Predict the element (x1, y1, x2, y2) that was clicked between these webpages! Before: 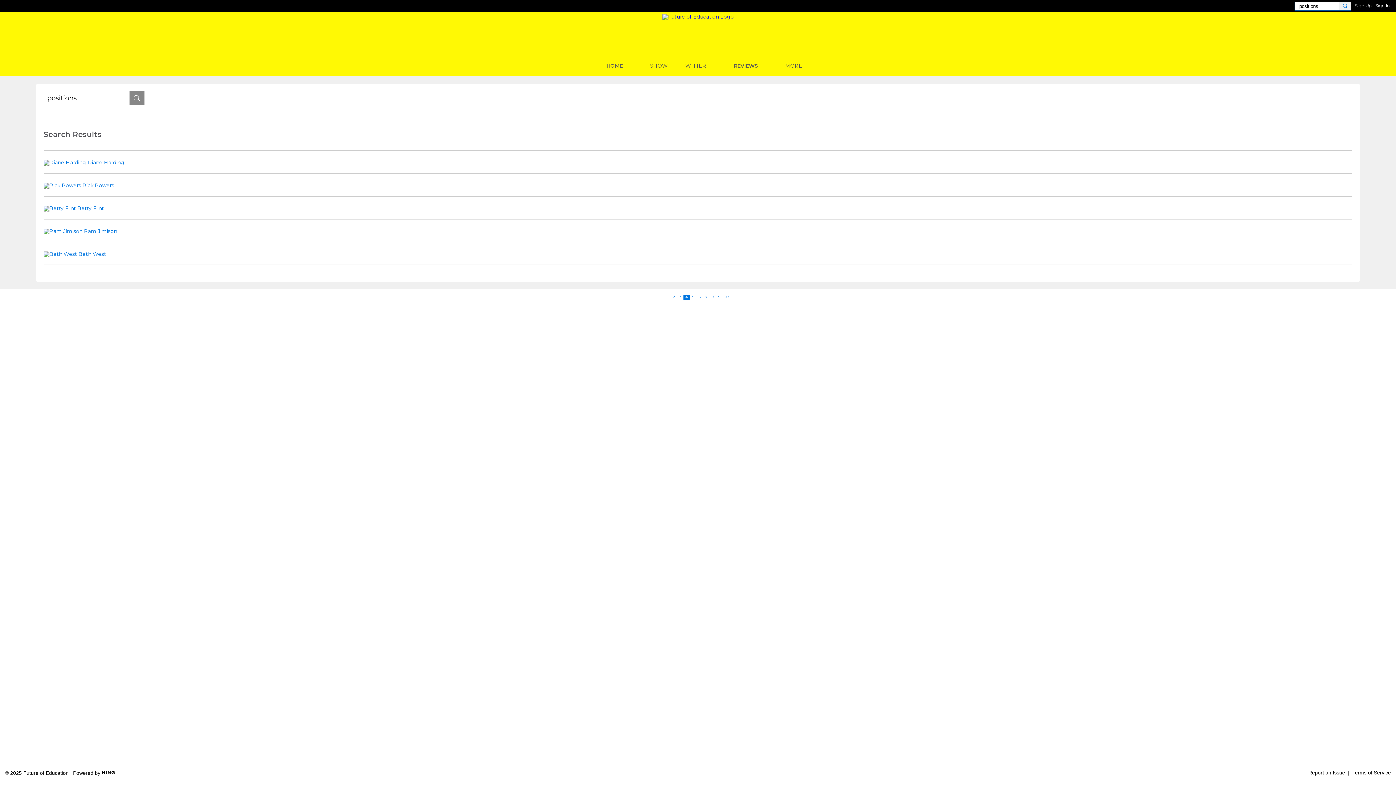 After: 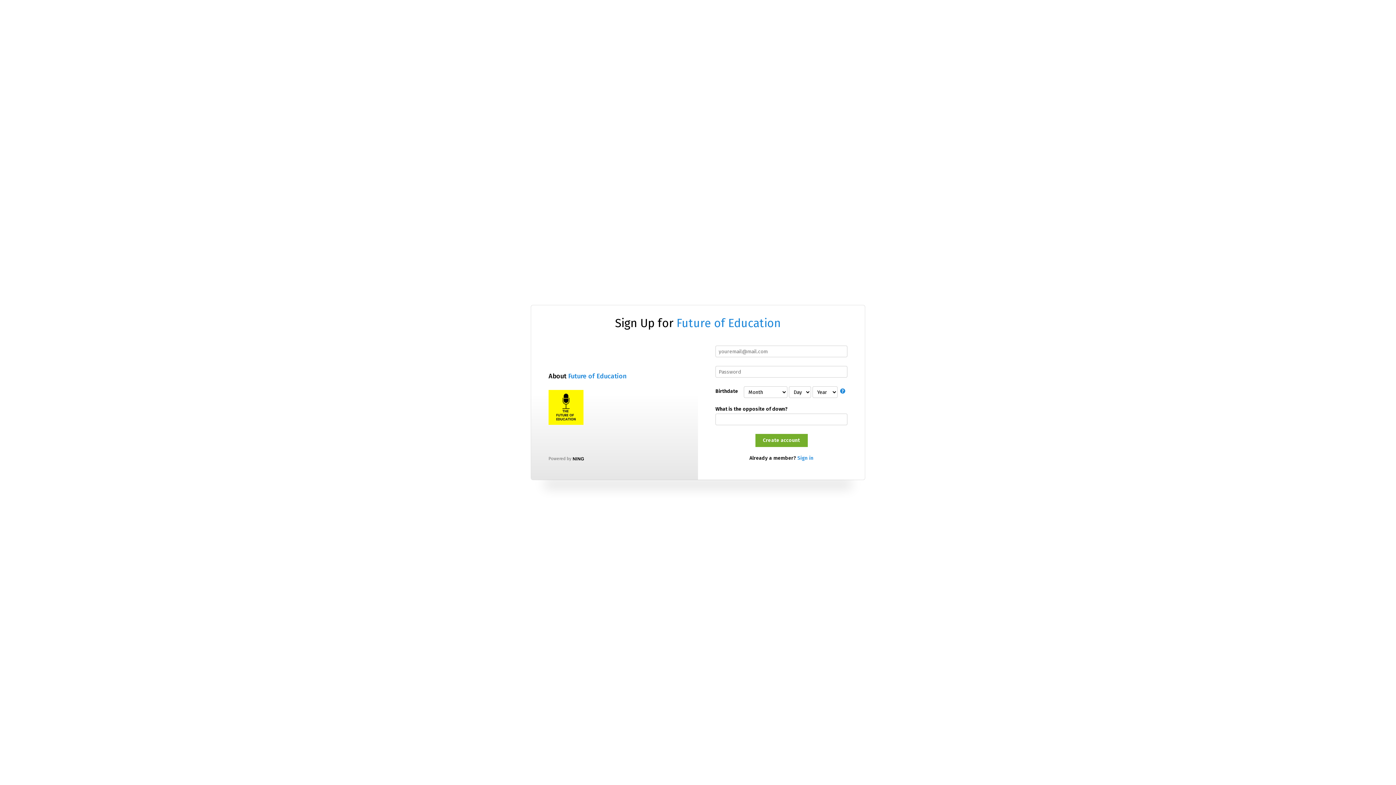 Action: label: Sign Up bbox: (1355, 1, 1372, 9)